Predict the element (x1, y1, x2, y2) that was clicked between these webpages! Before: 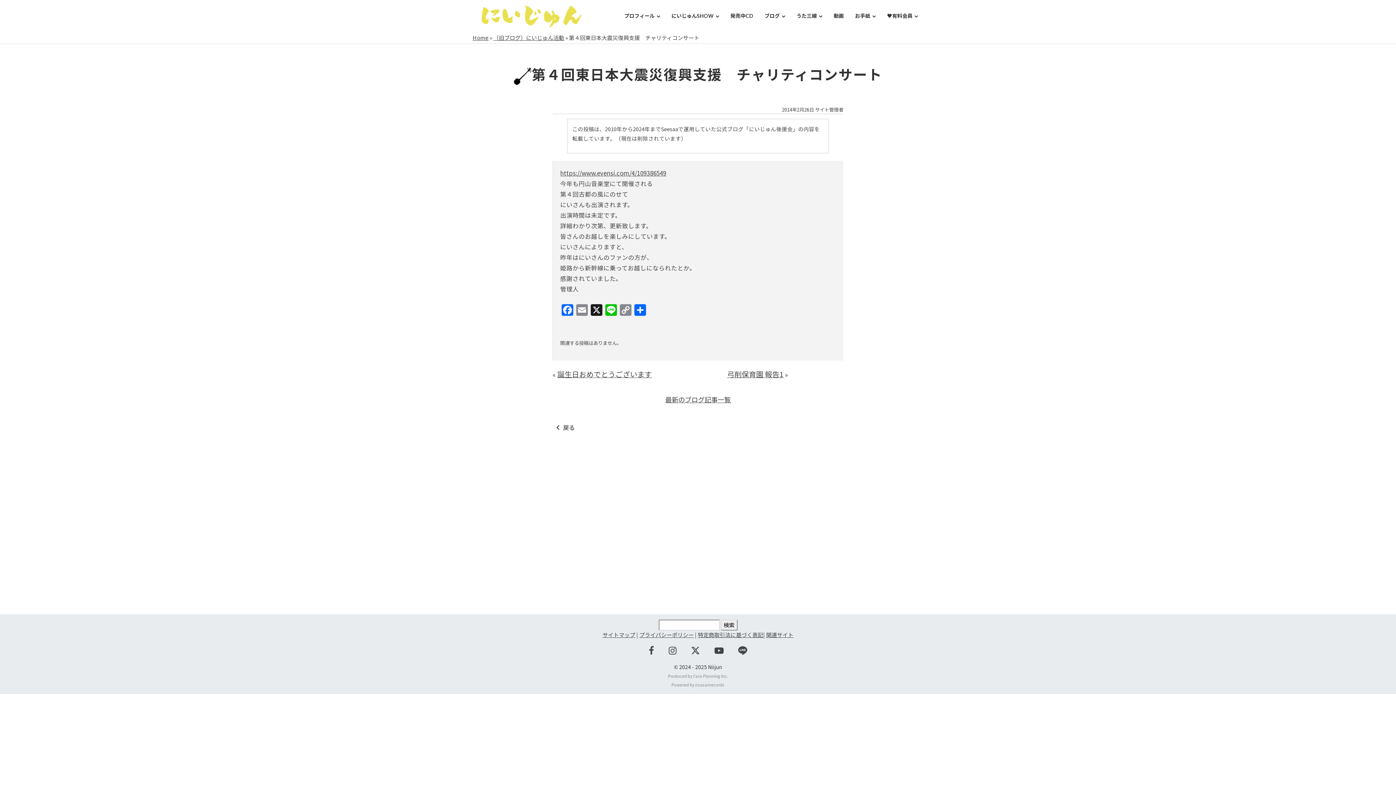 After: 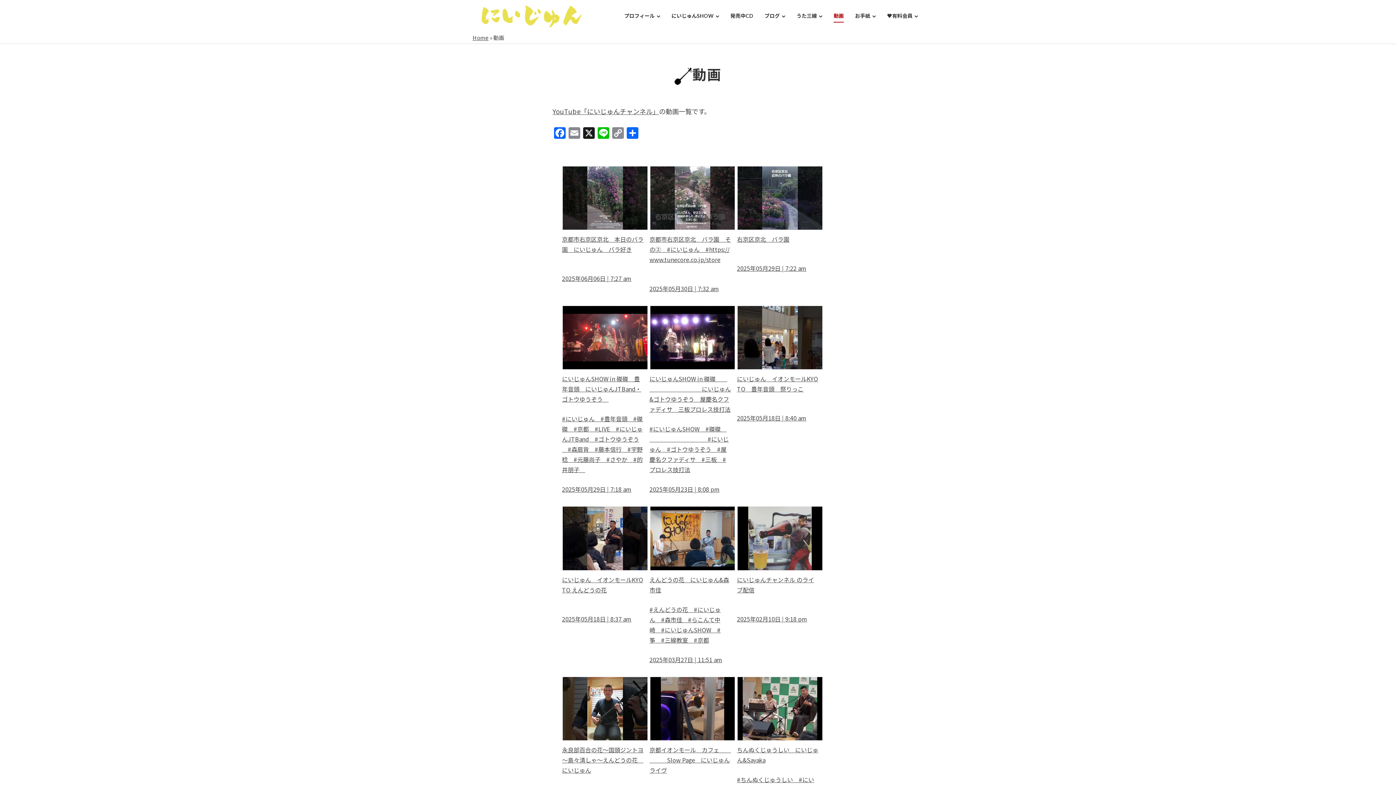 Action: label: 動画 bbox: (828, 10, 849, 21)